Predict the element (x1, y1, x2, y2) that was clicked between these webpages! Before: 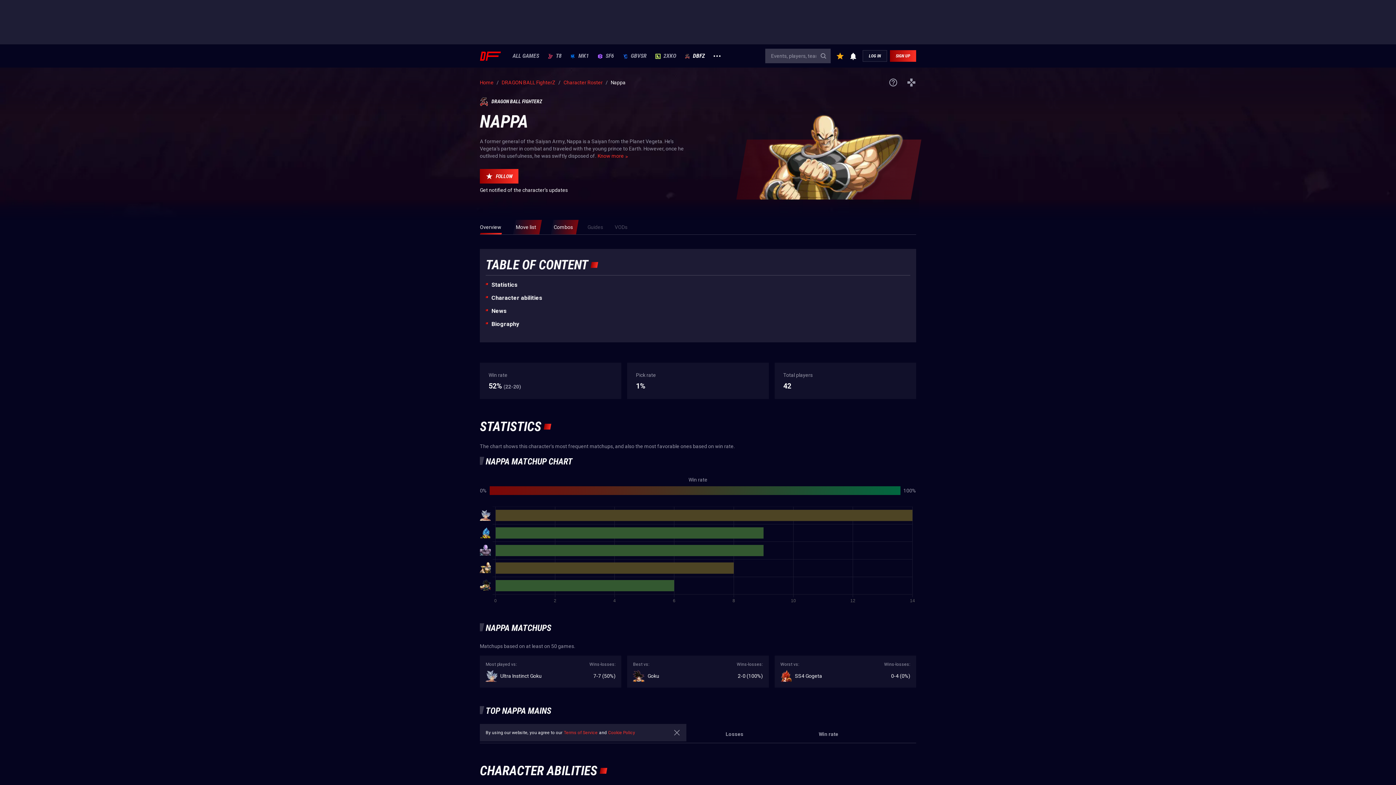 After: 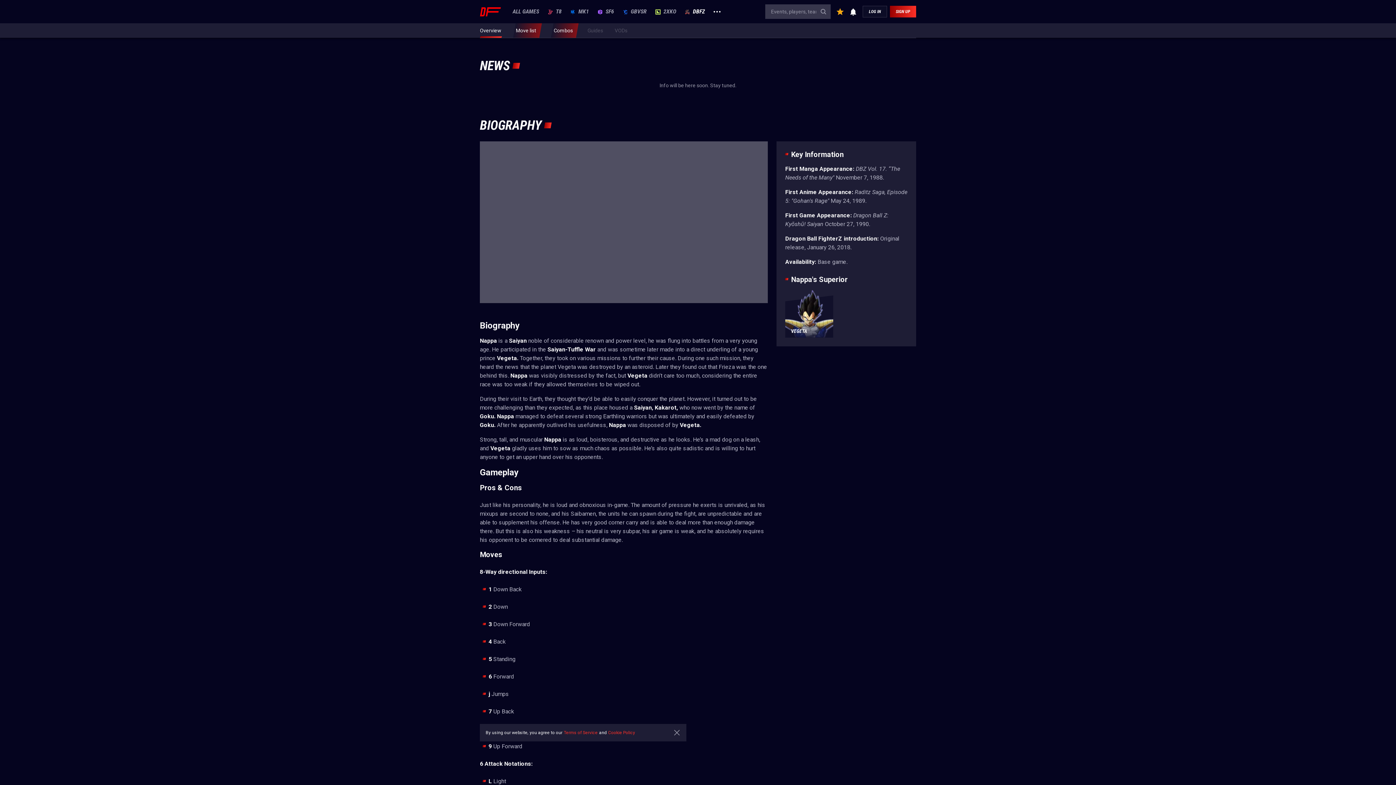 Action: label: News bbox: (485, 307, 506, 314)